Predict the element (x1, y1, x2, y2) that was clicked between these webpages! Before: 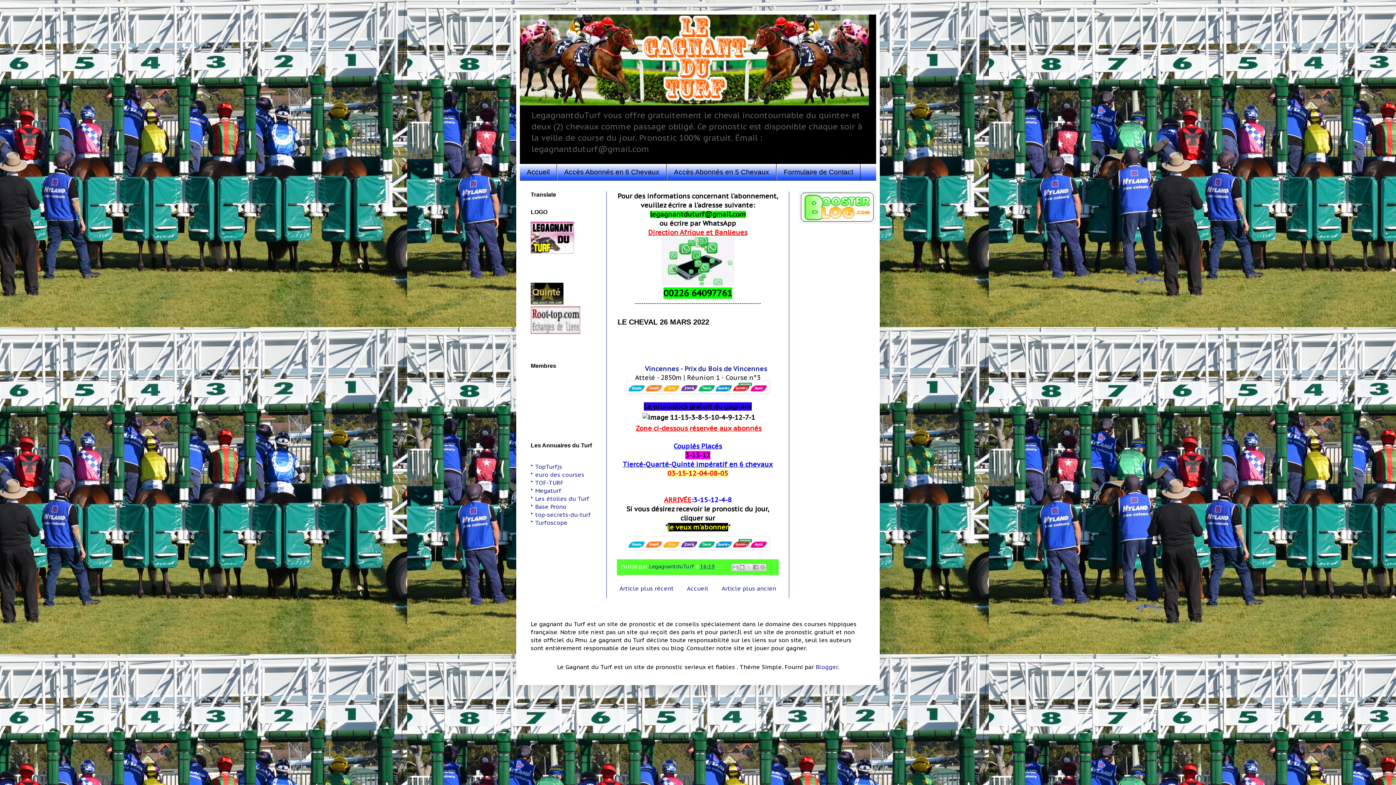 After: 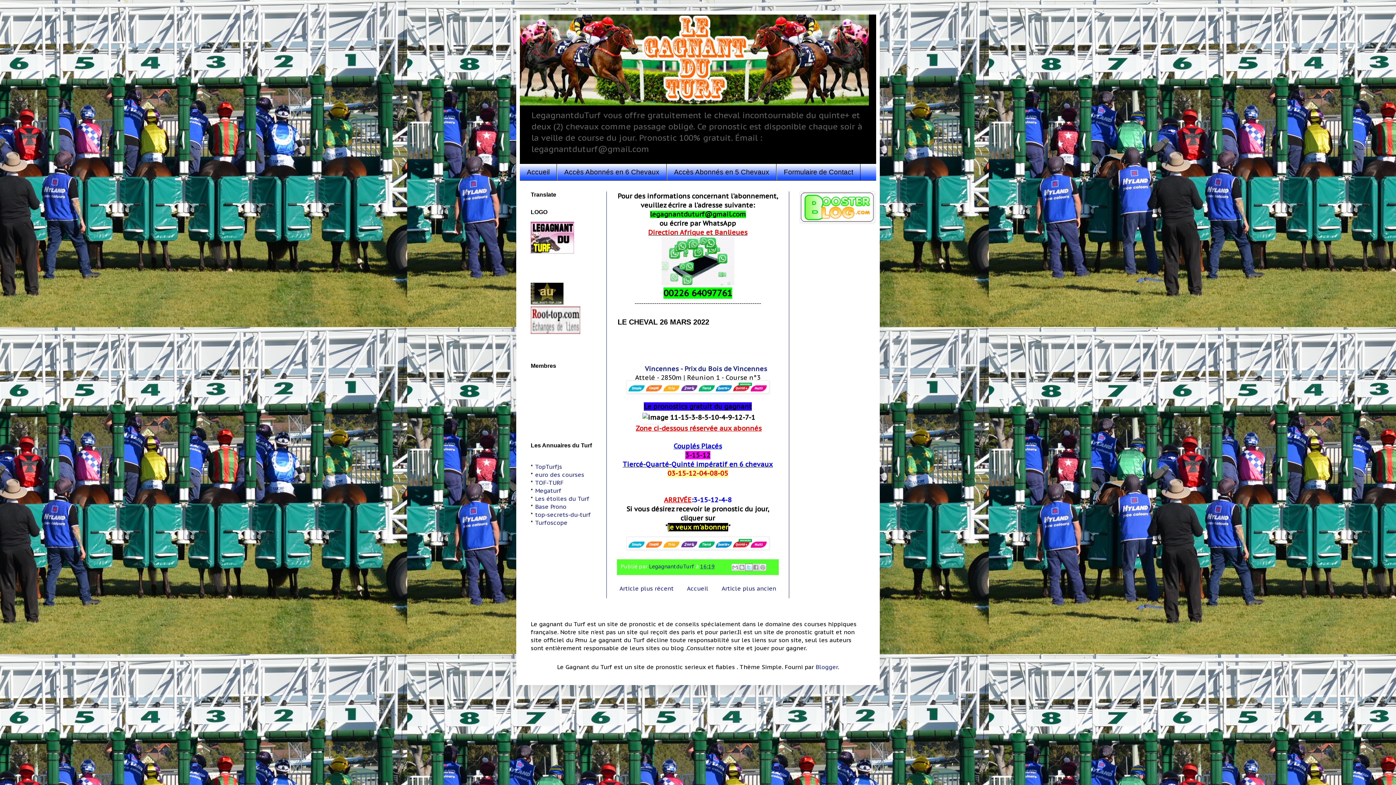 Action: bbox: (745, 564, 752, 571) label: Partager sur X